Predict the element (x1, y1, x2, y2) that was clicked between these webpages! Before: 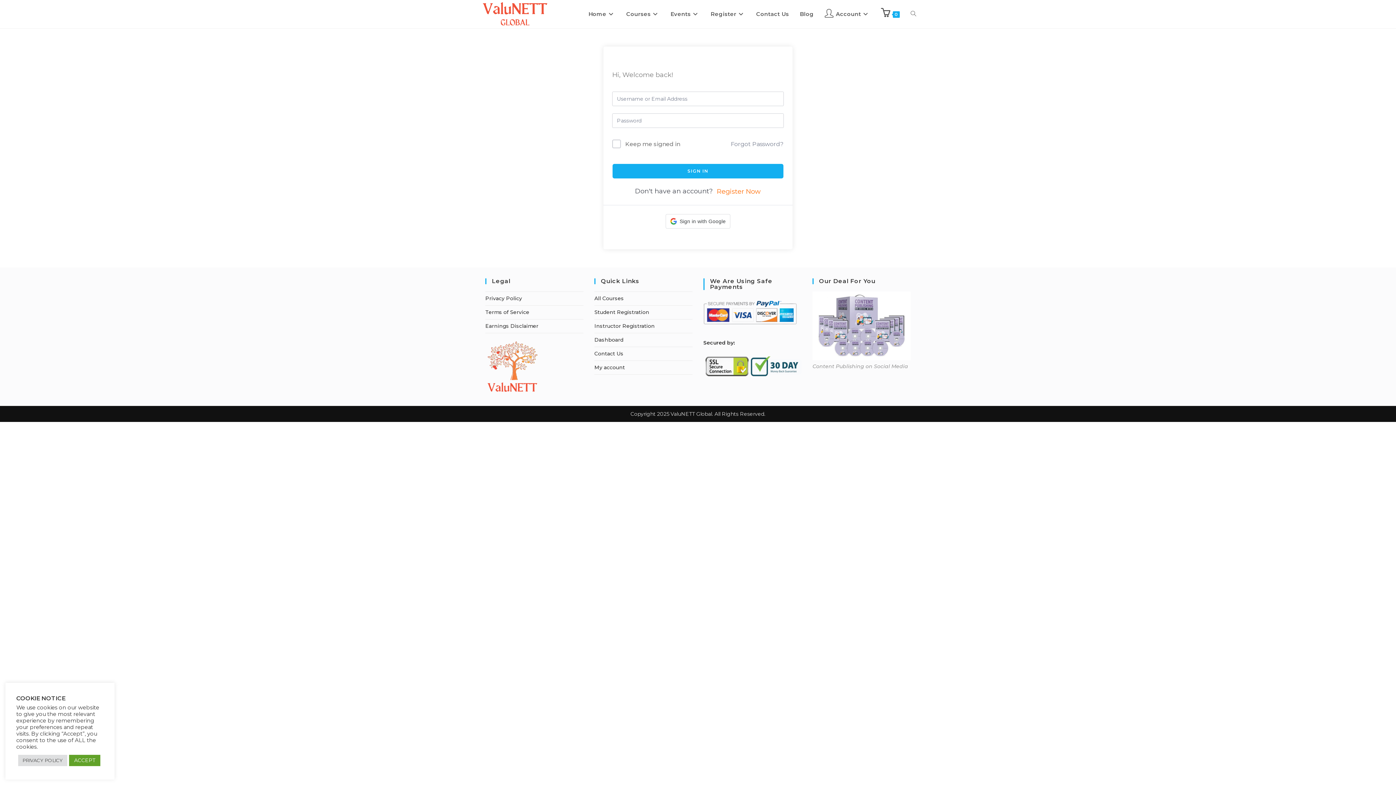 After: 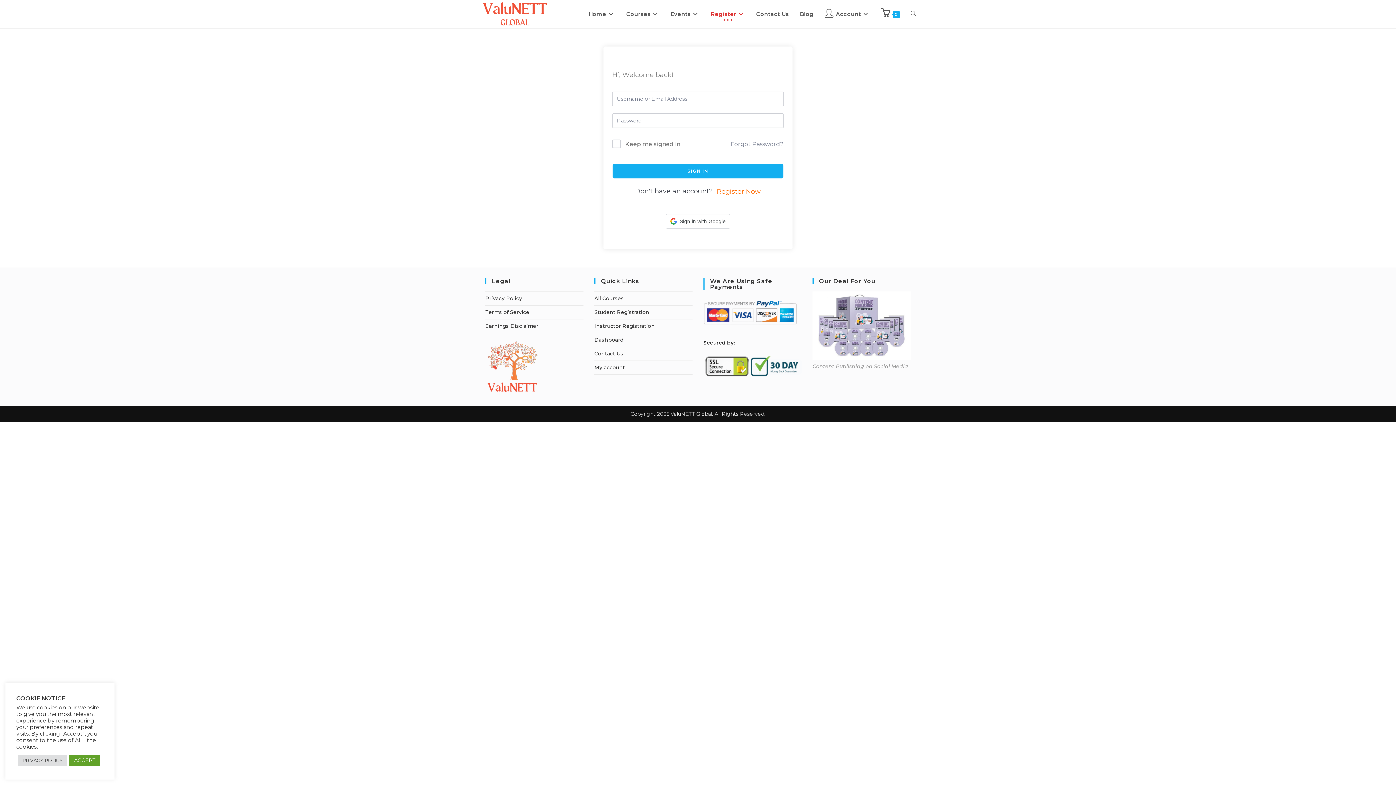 Action: label: Register bbox: (705, 0, 750, 27)